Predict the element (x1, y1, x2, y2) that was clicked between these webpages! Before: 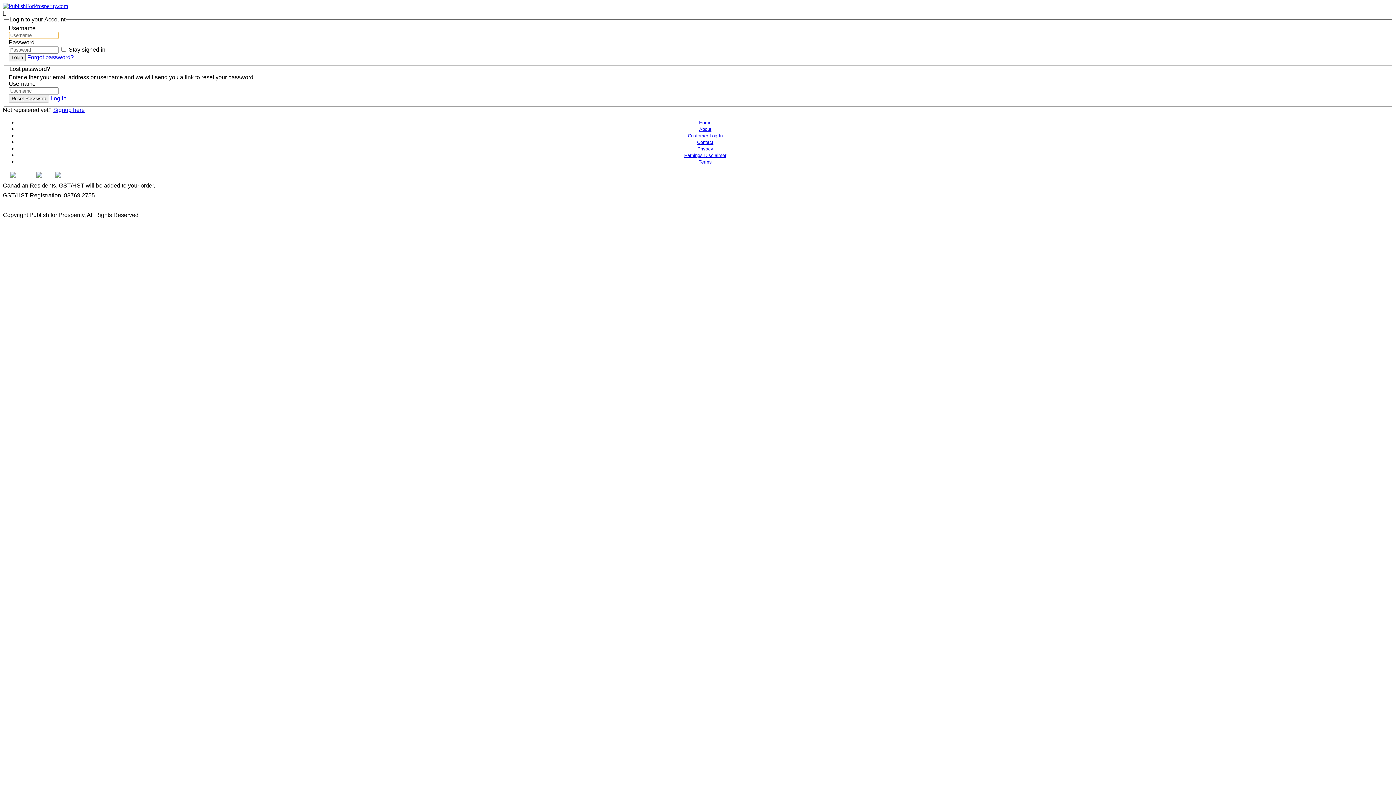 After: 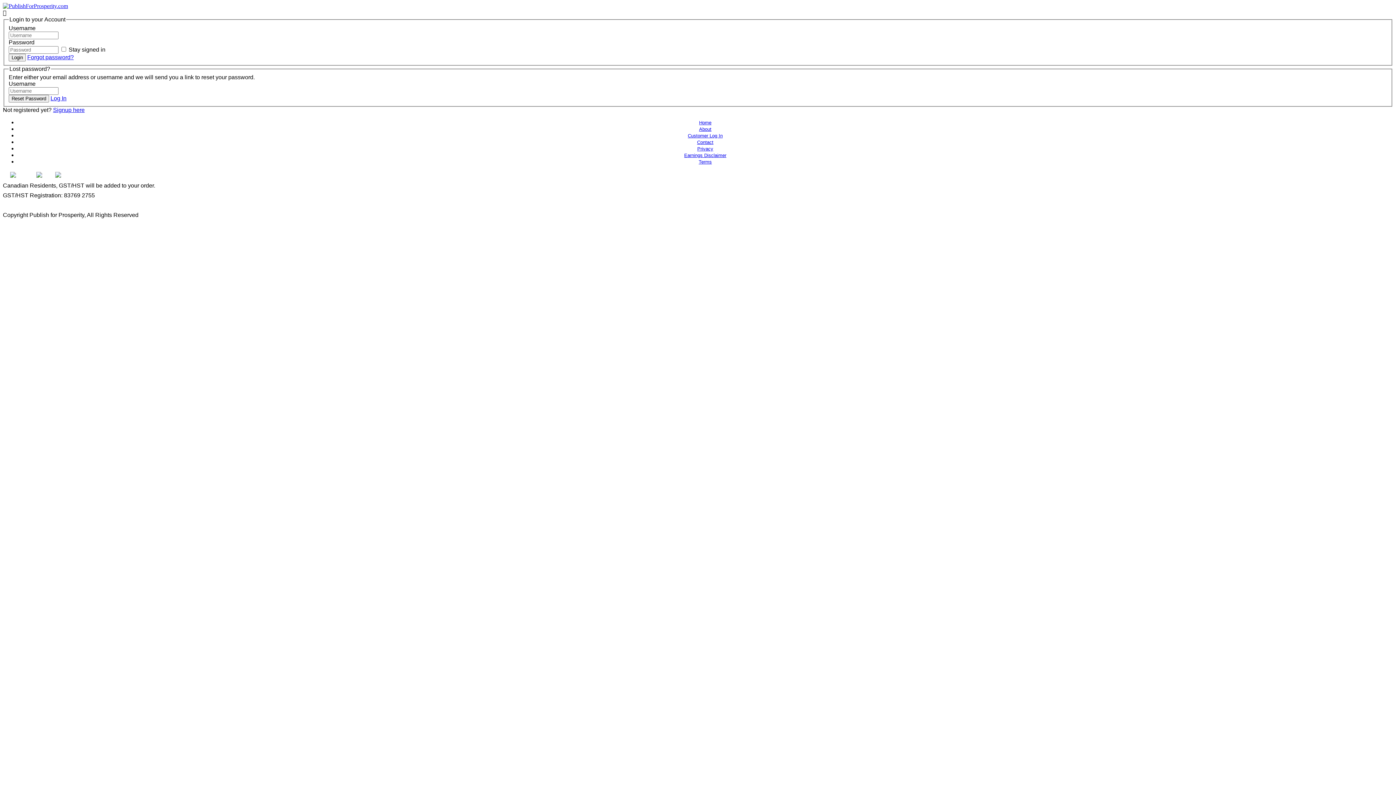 Action: bbox: (29, 172, 49, 178)